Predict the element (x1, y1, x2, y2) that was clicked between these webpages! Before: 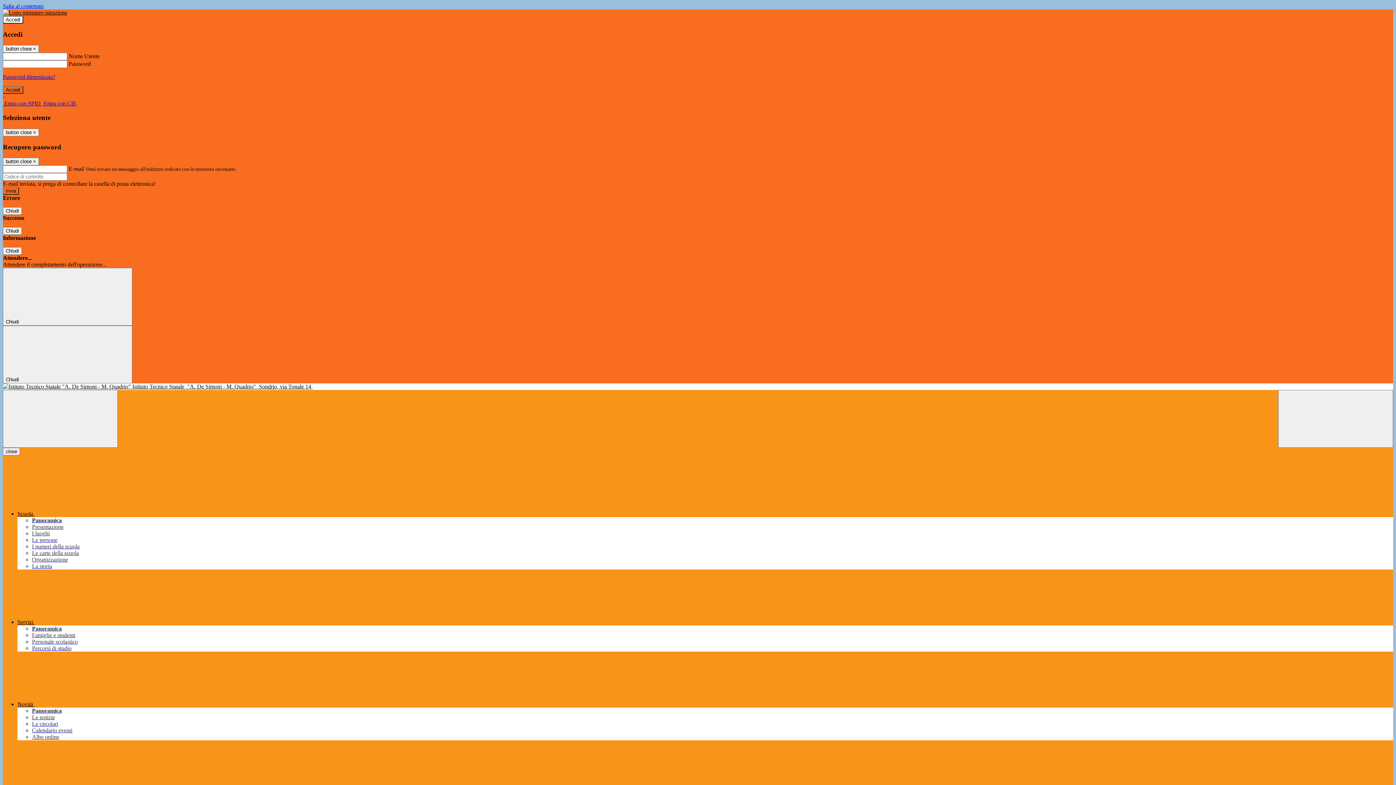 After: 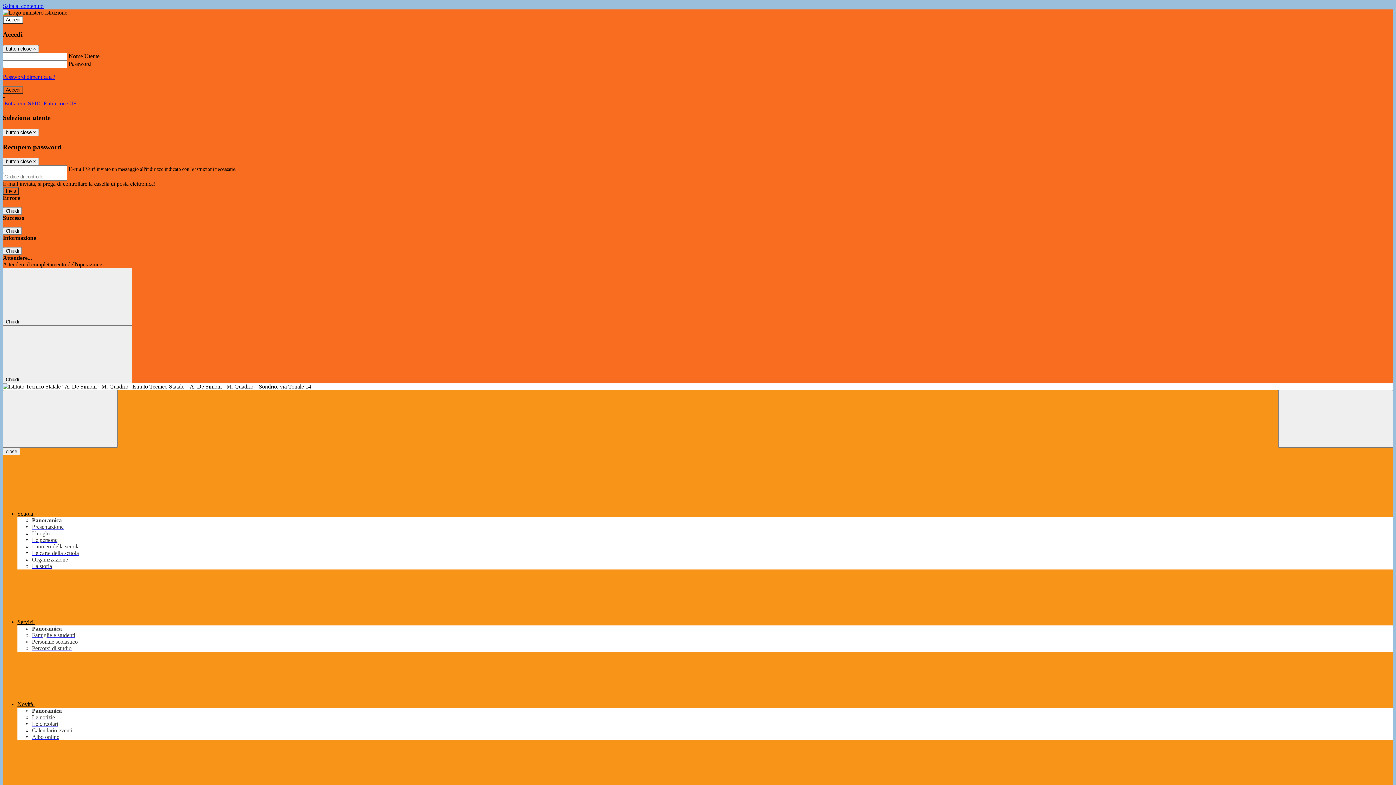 Action: label: Presentazione bbox: (32, 524, 63, 530)